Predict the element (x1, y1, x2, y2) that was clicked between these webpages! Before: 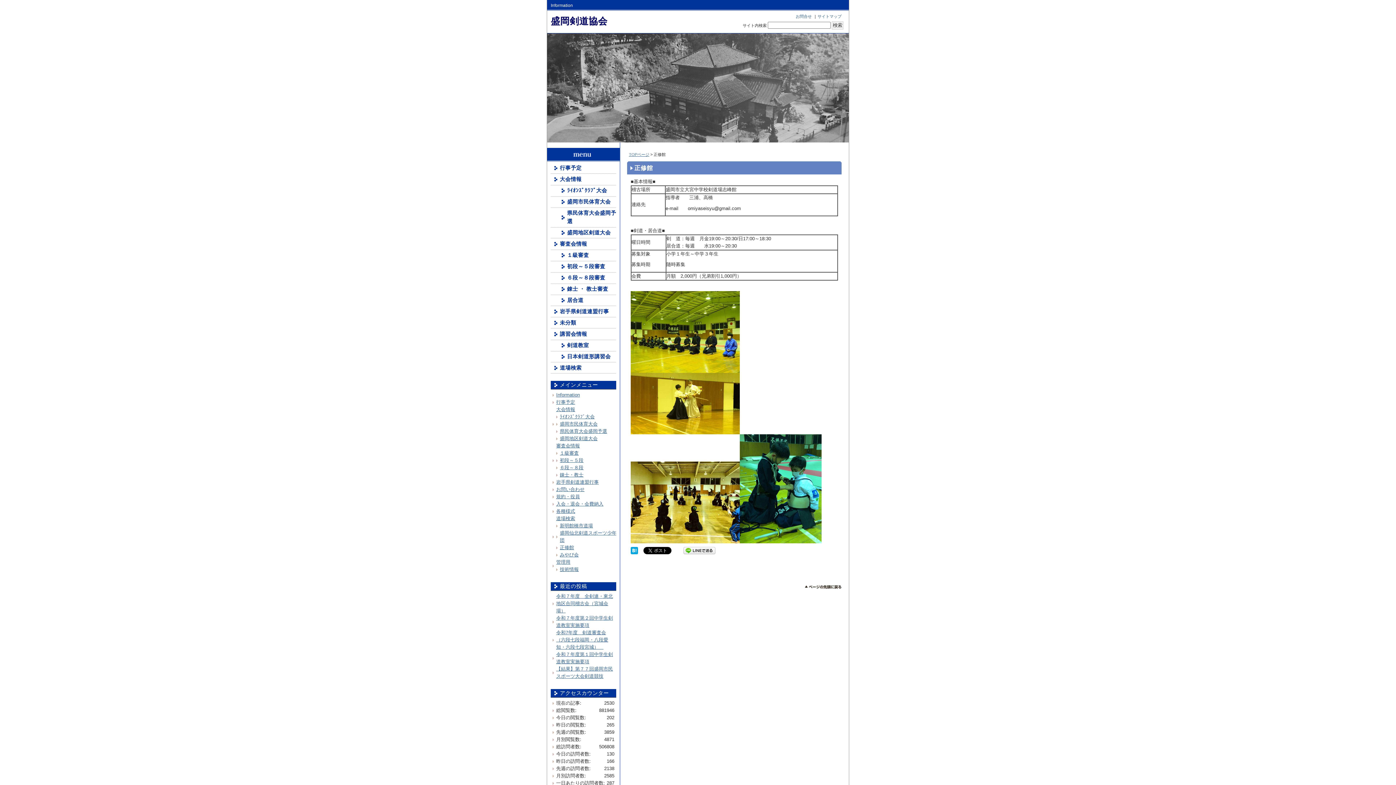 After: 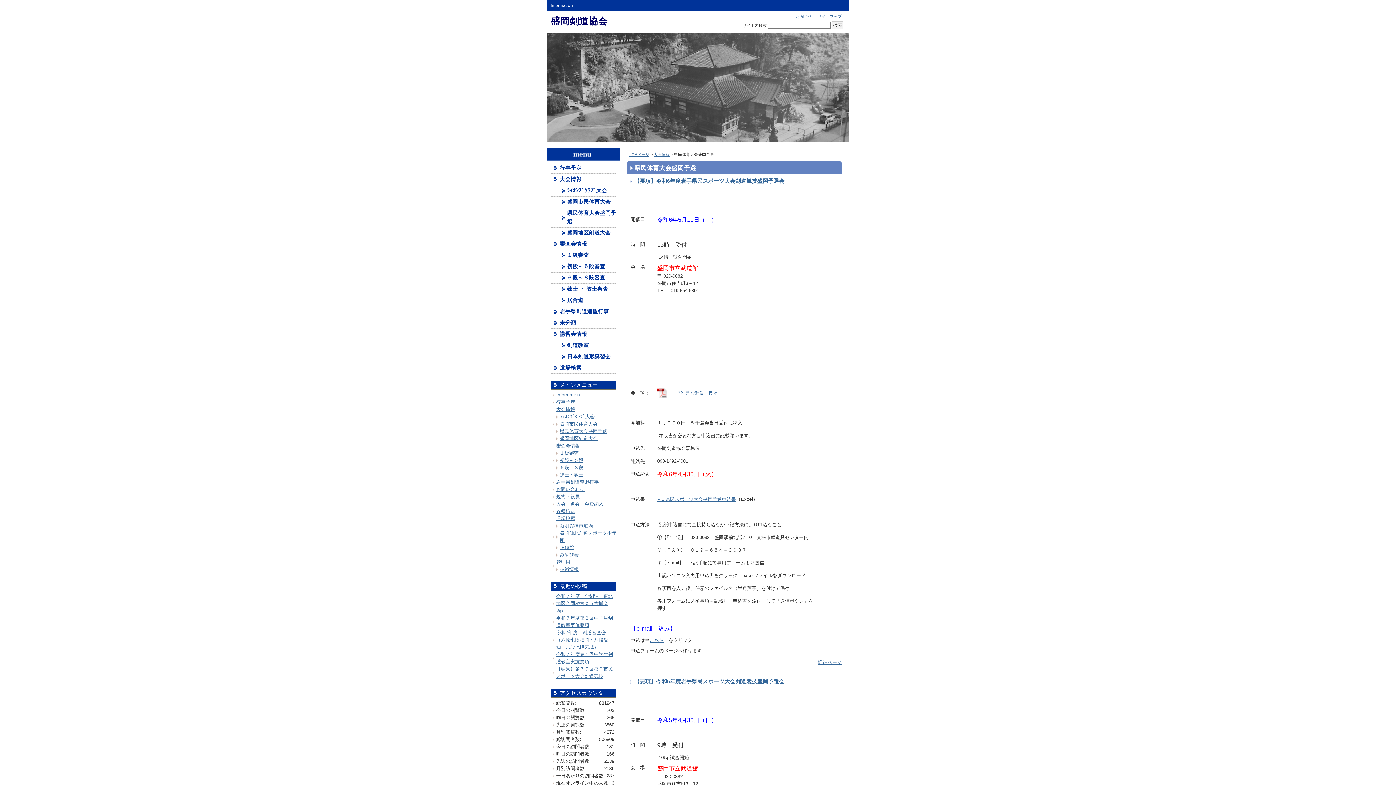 Action: label: 県民体育大会盛岡予選 bbox: (560, 428, 607, 434)